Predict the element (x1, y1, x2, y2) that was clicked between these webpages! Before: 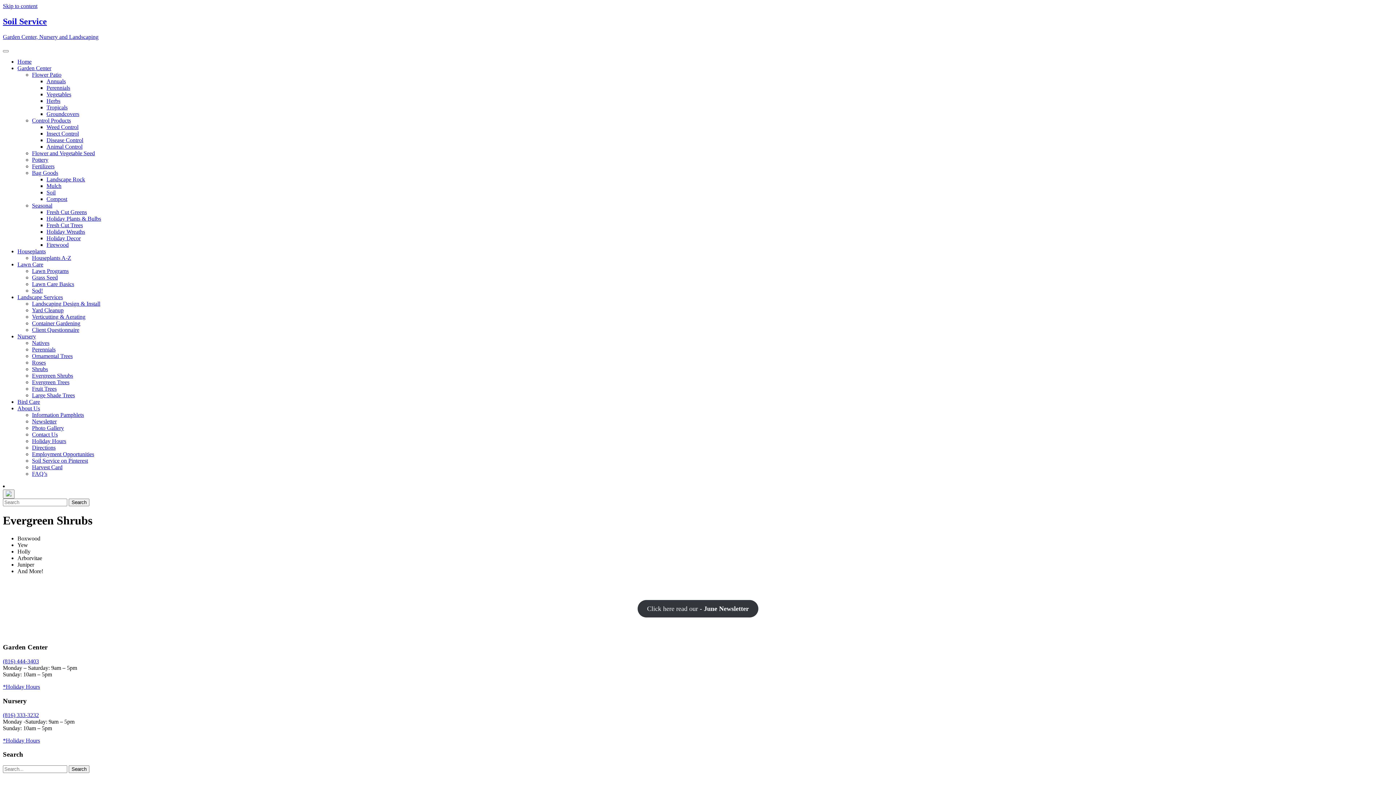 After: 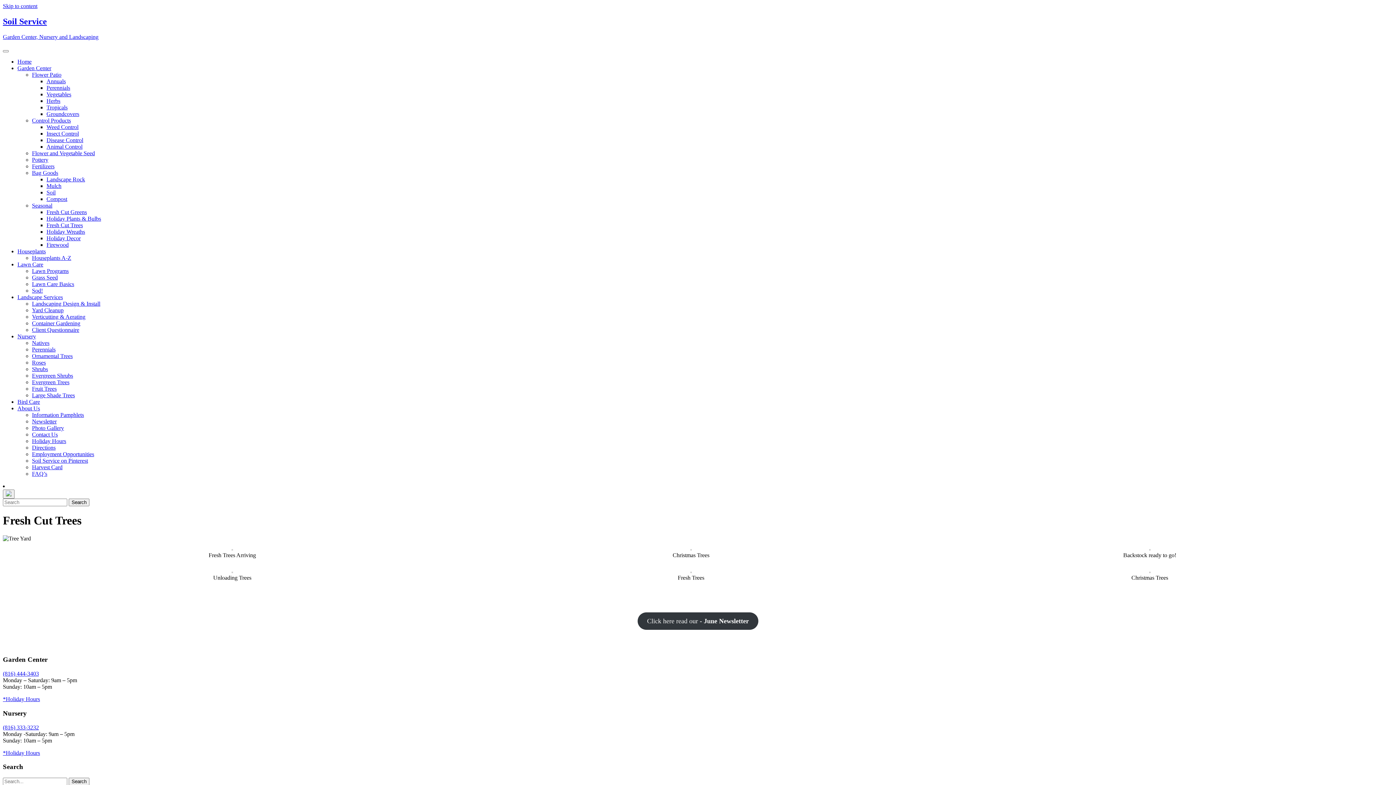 Action: label: Fresh Cut Trees bbox: (46, 222, 82, 228)